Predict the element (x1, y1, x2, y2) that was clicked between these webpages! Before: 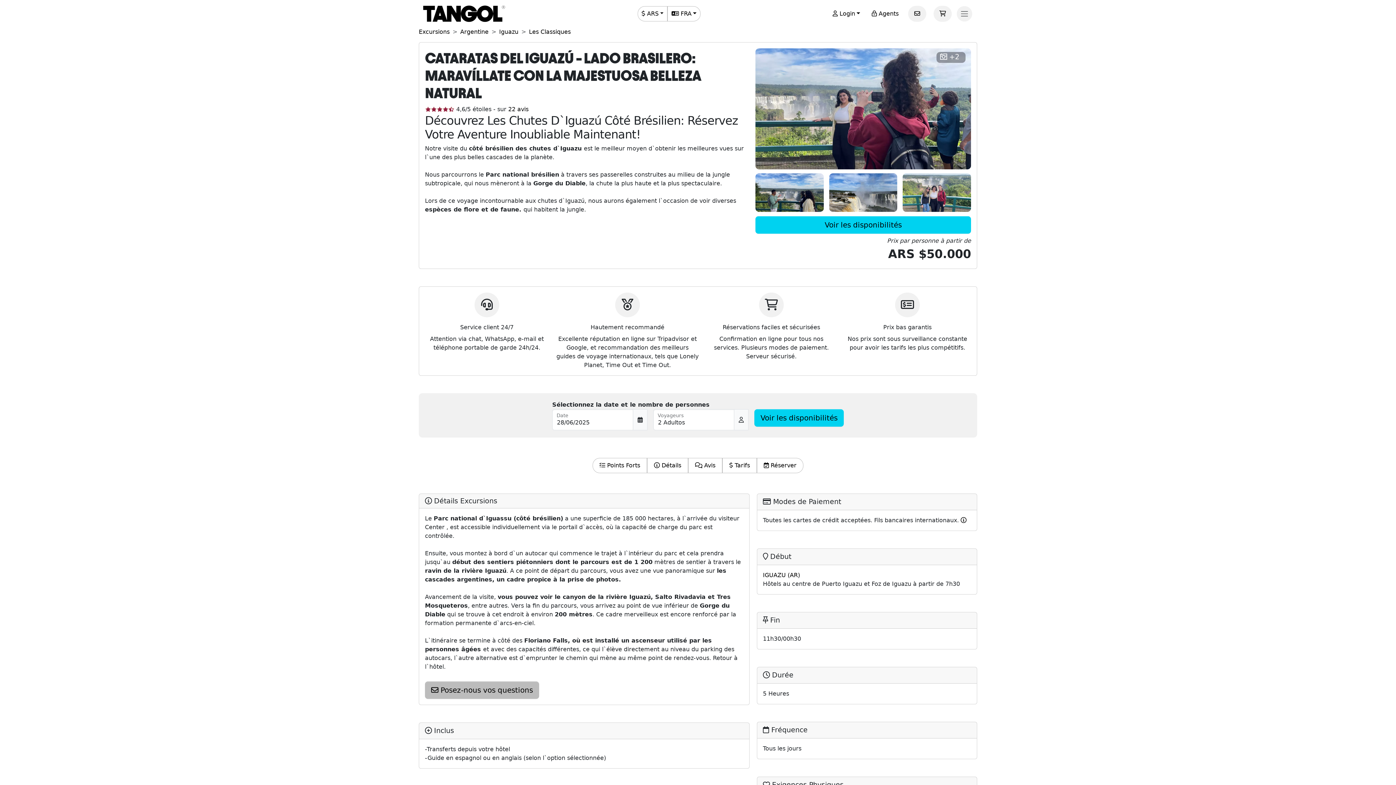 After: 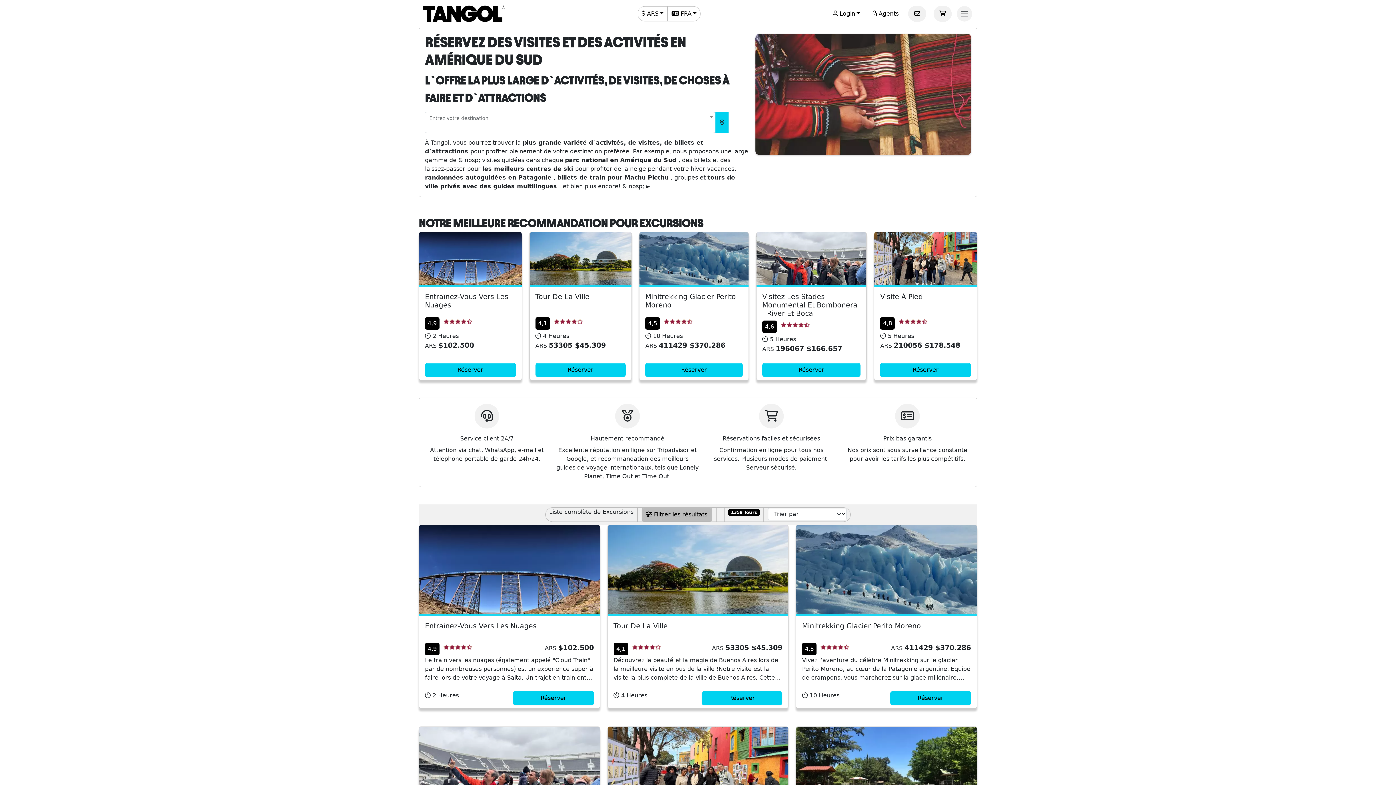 Action: bbox: (418, 28, 449, 35) label: Excursions